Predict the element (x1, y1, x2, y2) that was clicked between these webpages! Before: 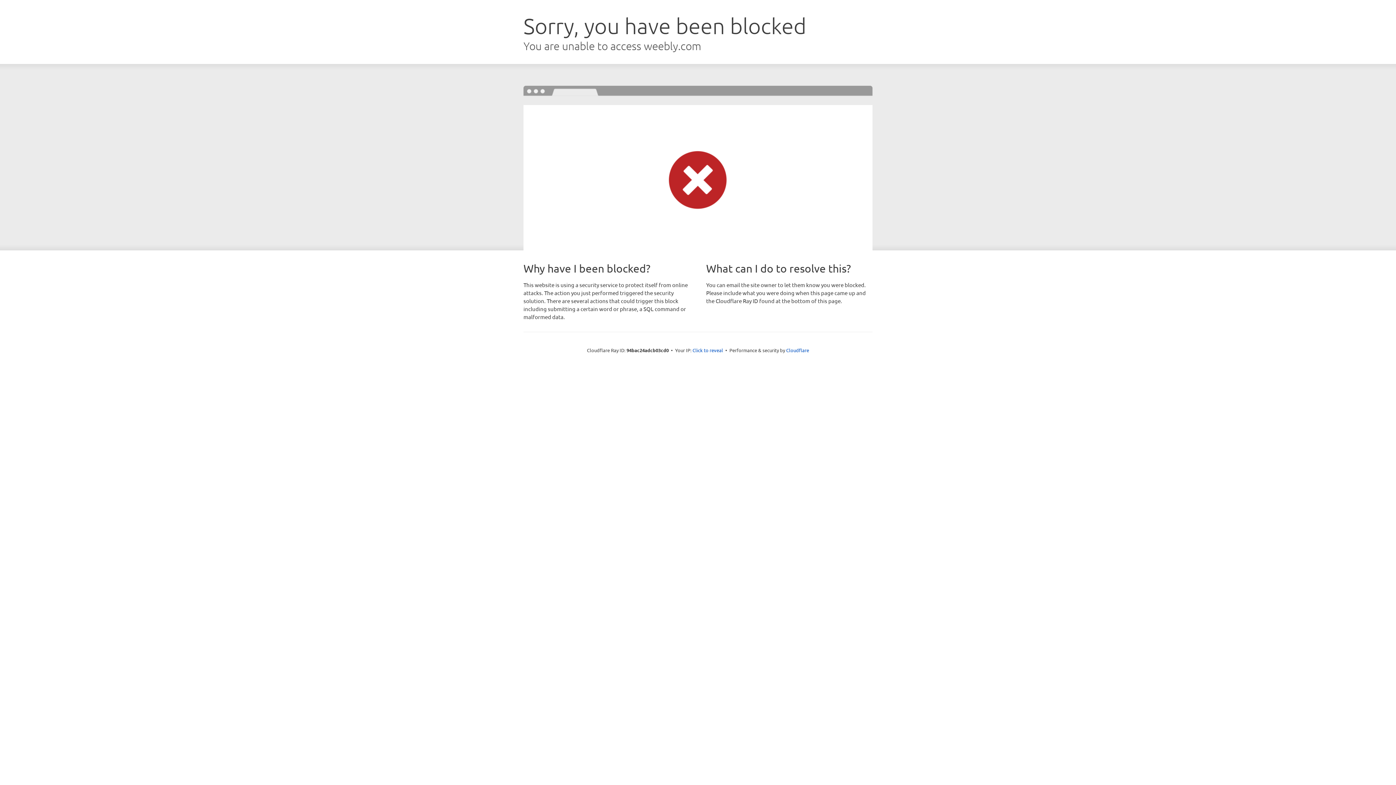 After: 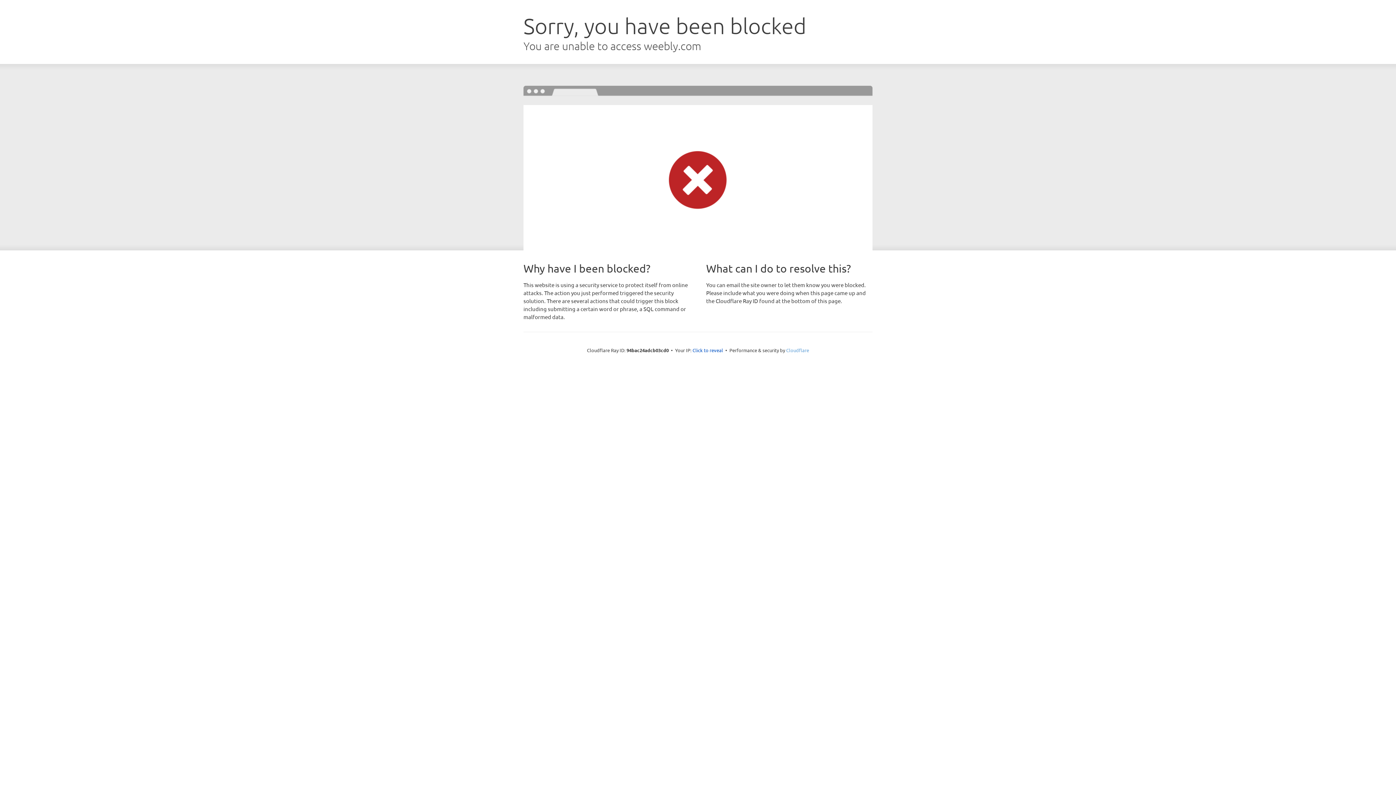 Action: label: Cloudflare bbox: (786, 347, 809, 353)